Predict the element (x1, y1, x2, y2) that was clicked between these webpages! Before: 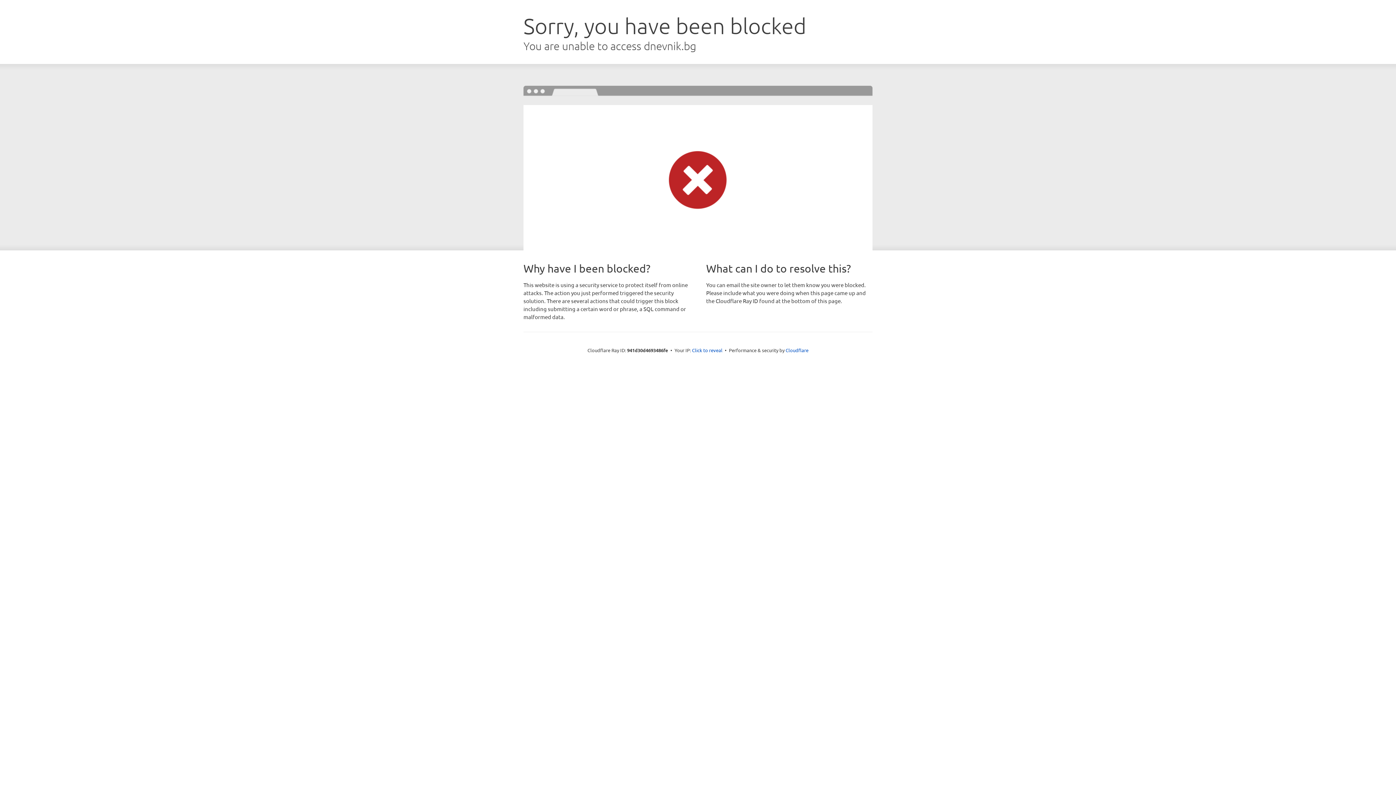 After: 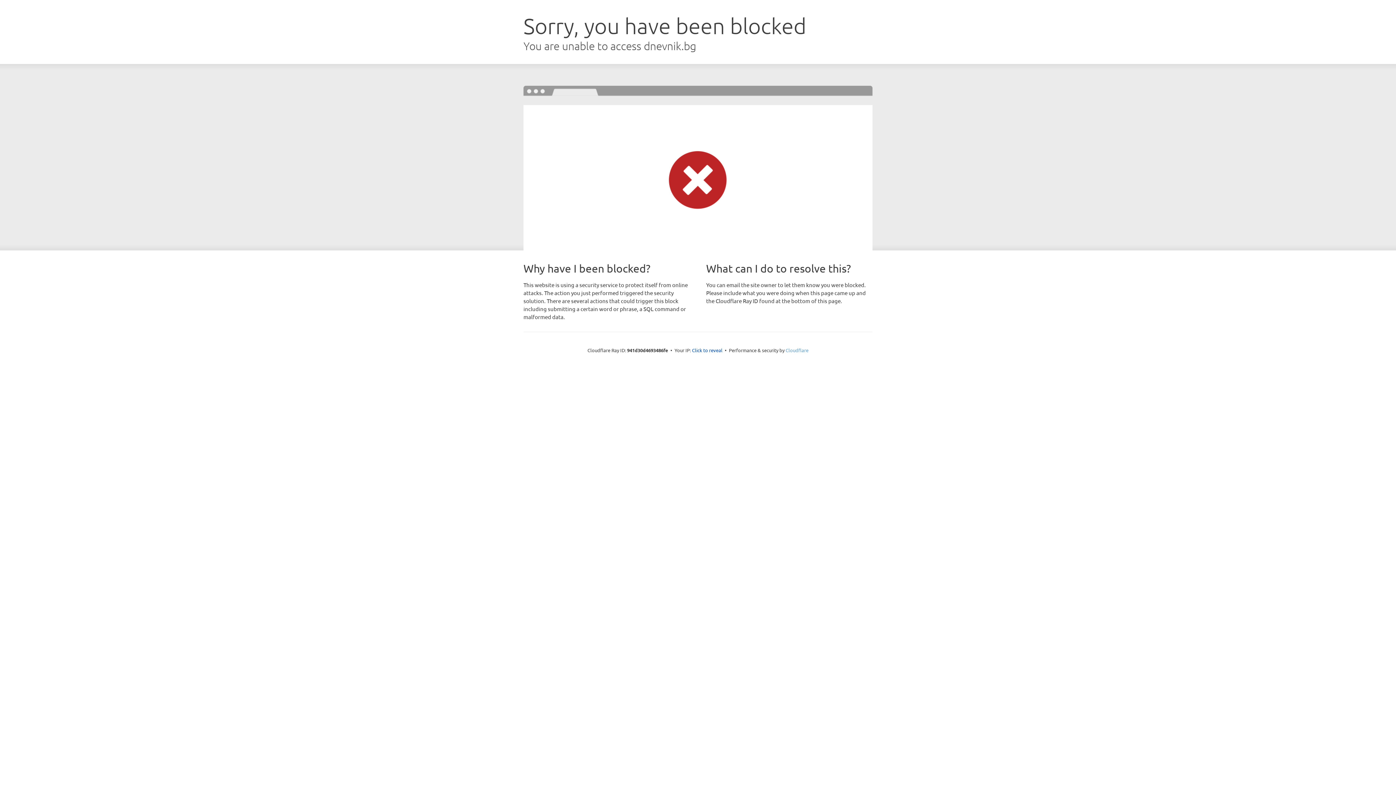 Action: label: Cloudflare bbox: (785, 347, 808, 353)